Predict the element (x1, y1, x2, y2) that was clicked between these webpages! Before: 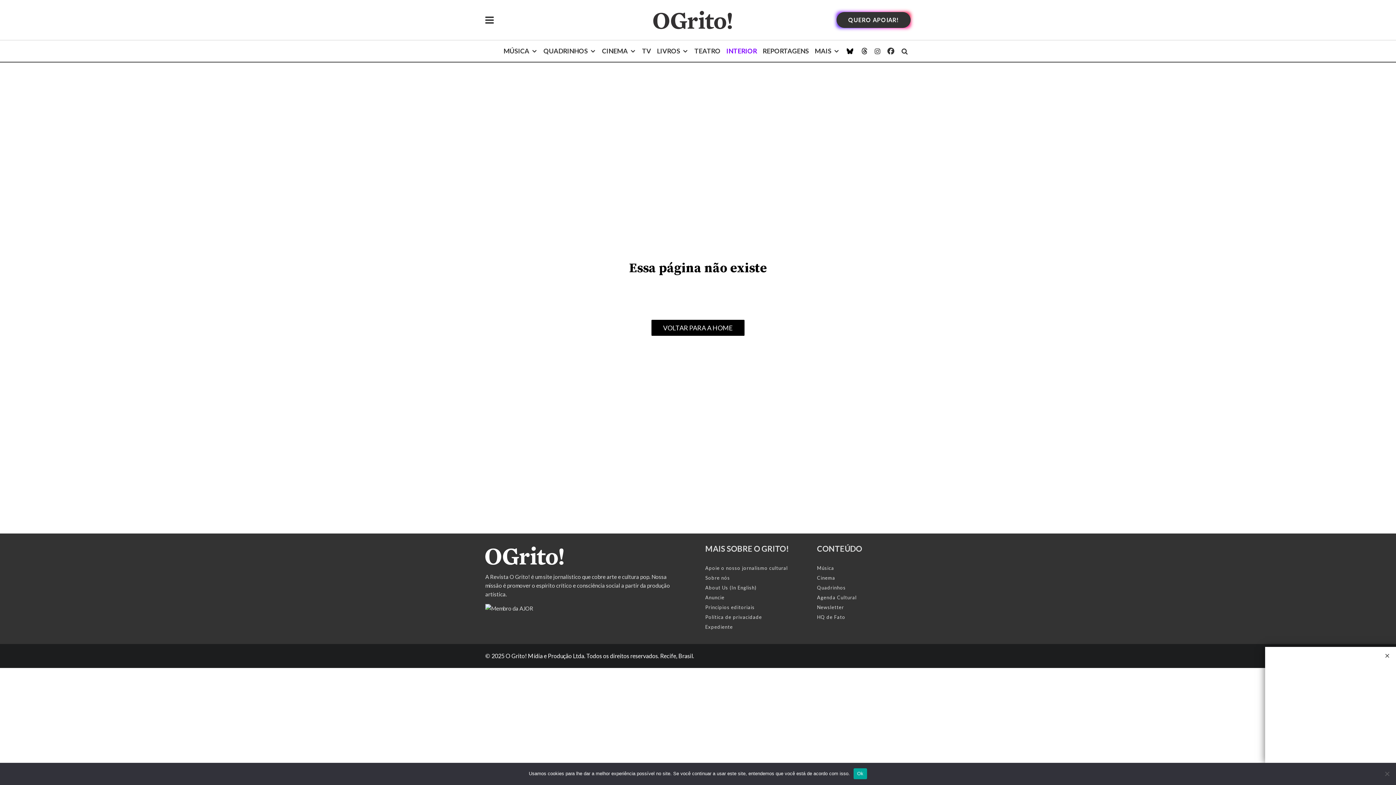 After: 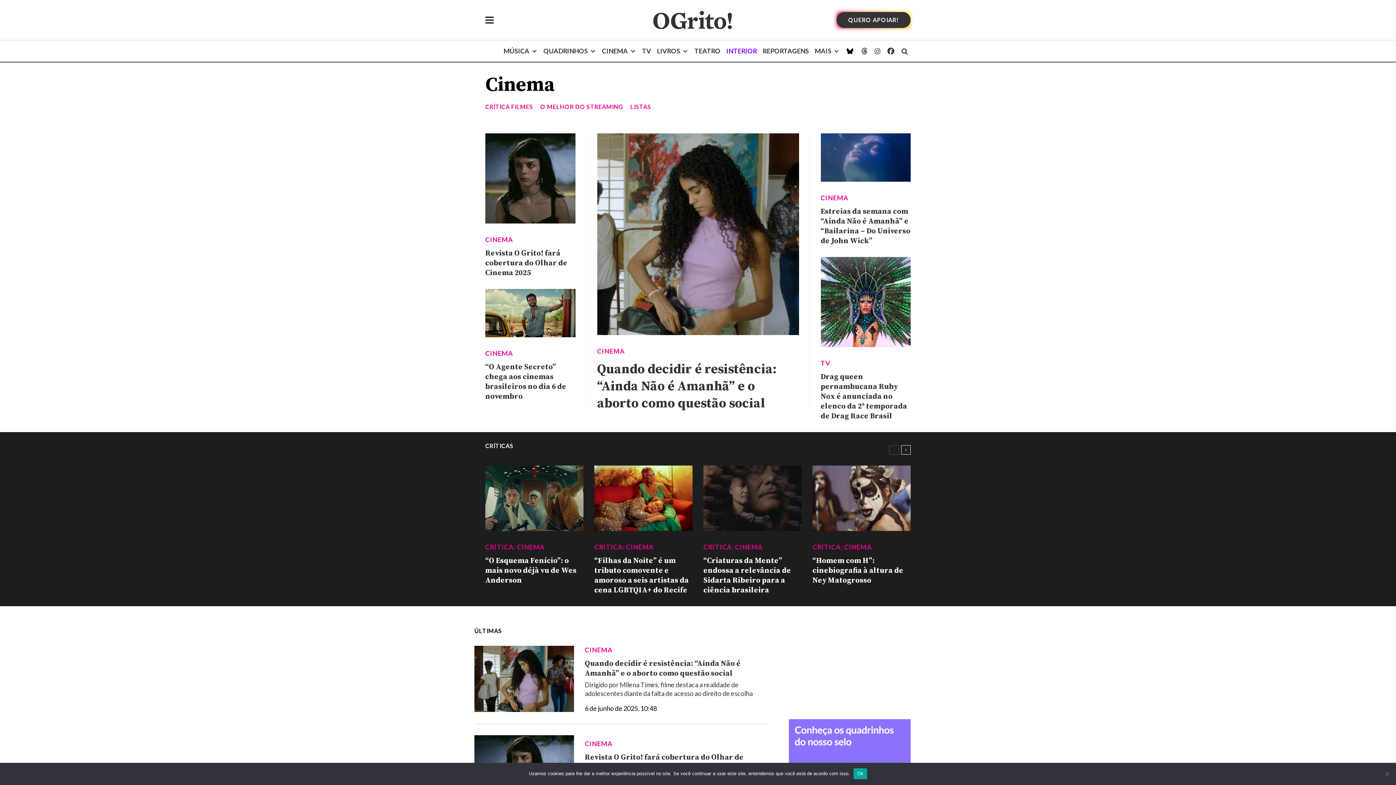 Action: bbox: (817, 575, 835, 581) label: Cinema